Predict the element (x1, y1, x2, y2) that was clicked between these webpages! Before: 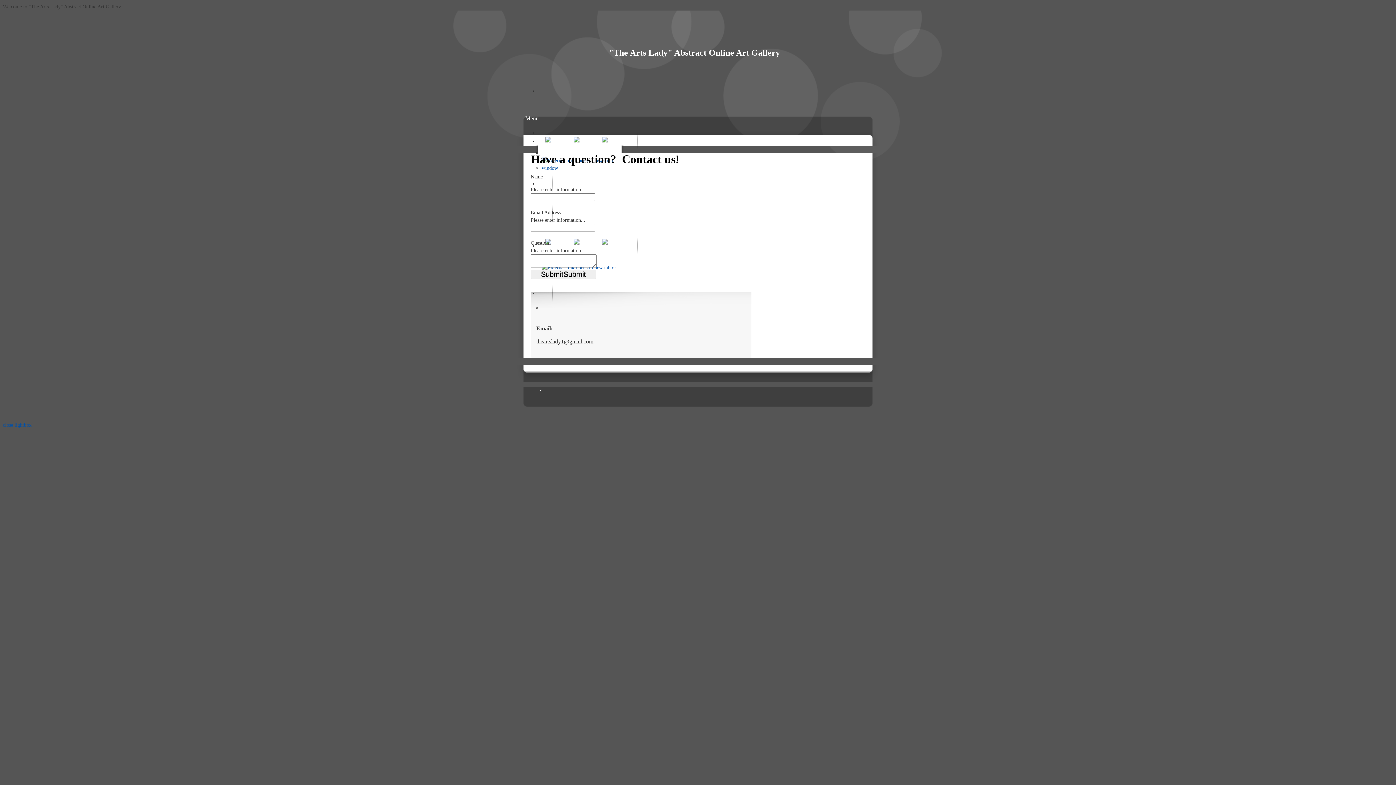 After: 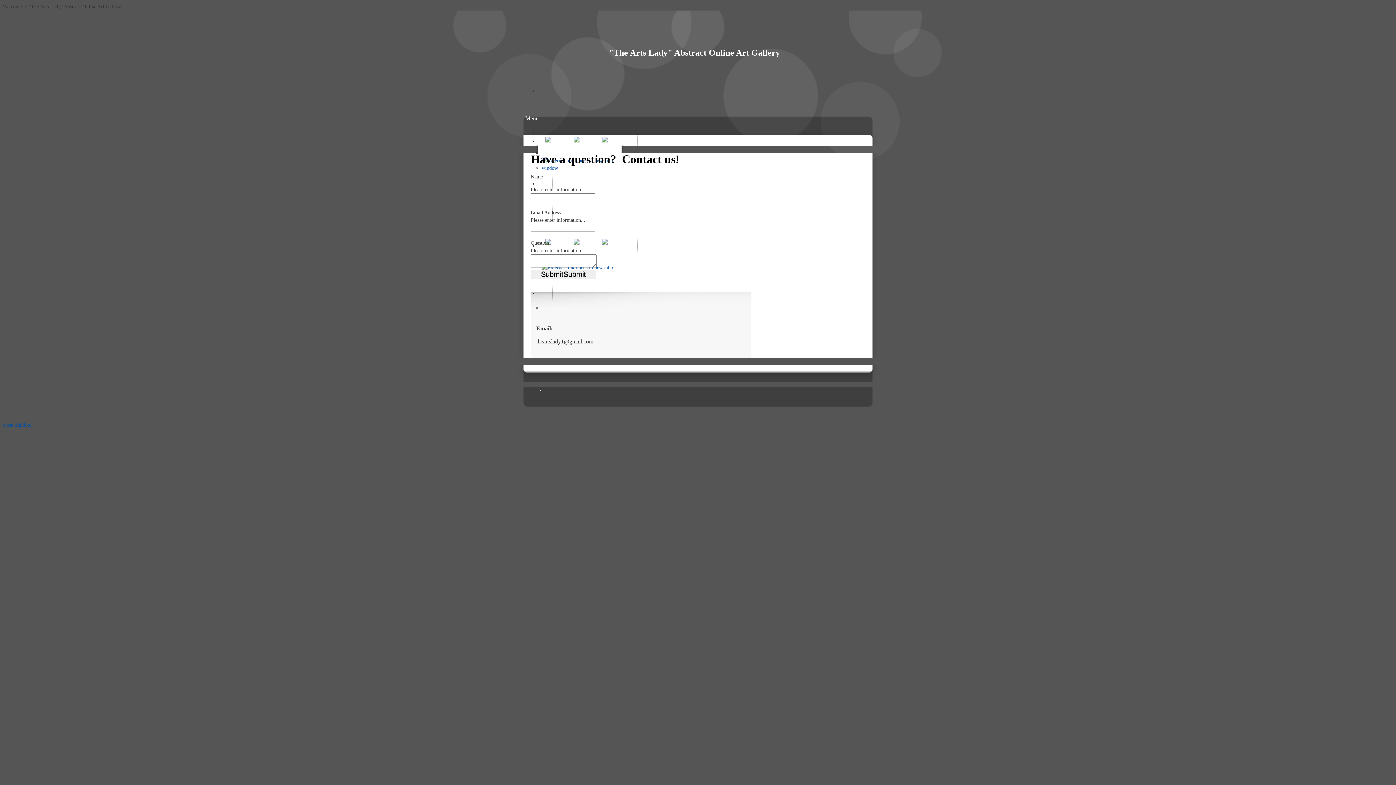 Action: bbox: (538, 243, 630, 248)